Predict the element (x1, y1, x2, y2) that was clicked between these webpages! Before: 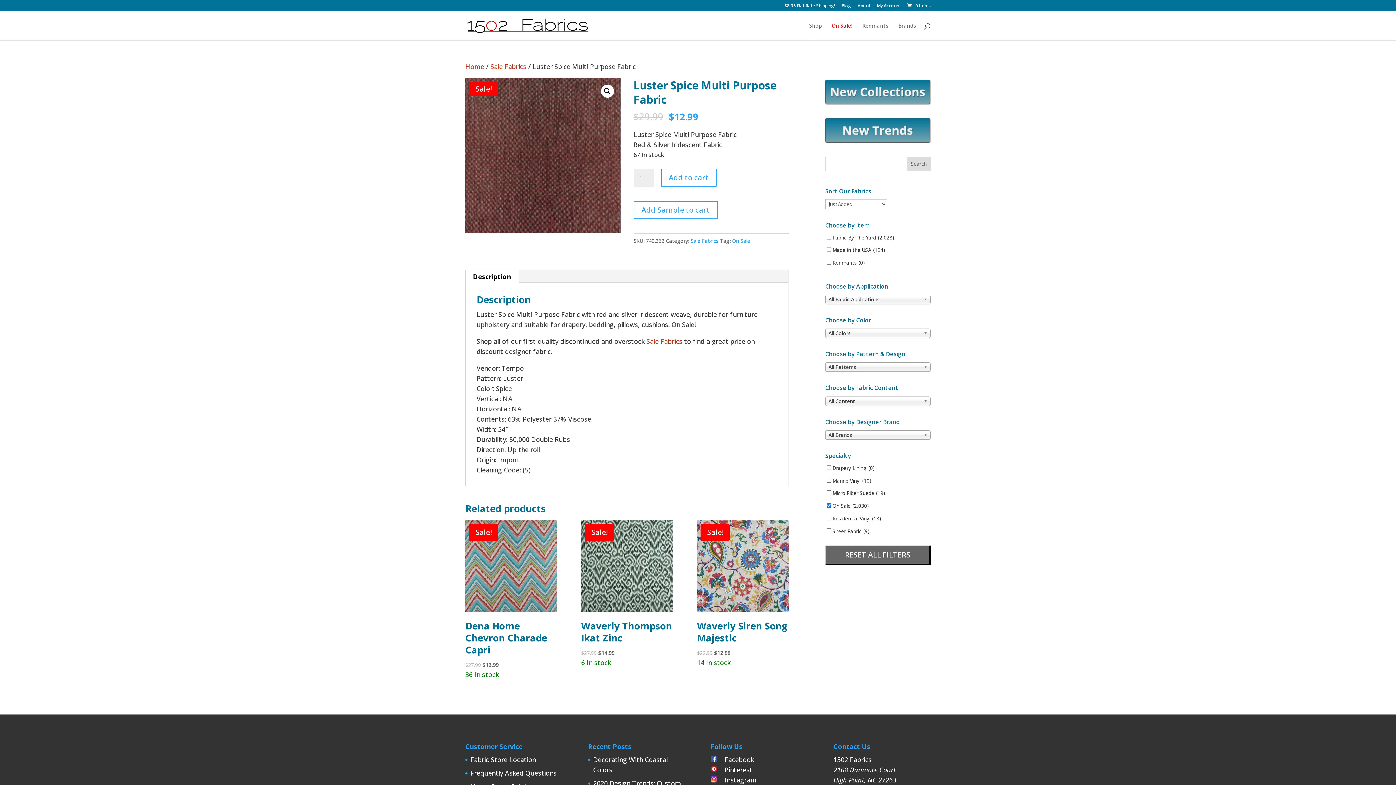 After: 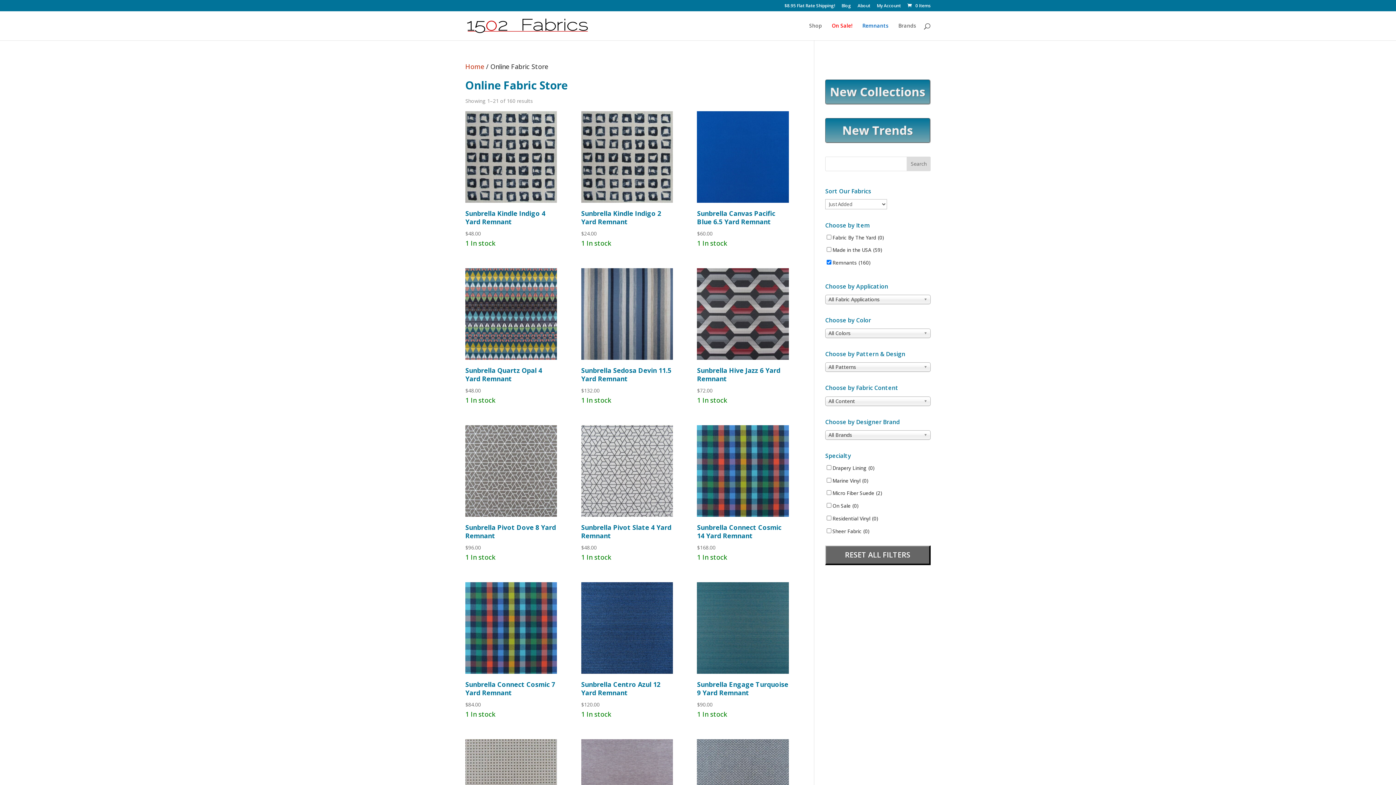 Action: bbox: (862, 23, 888, 40) label: Remnants